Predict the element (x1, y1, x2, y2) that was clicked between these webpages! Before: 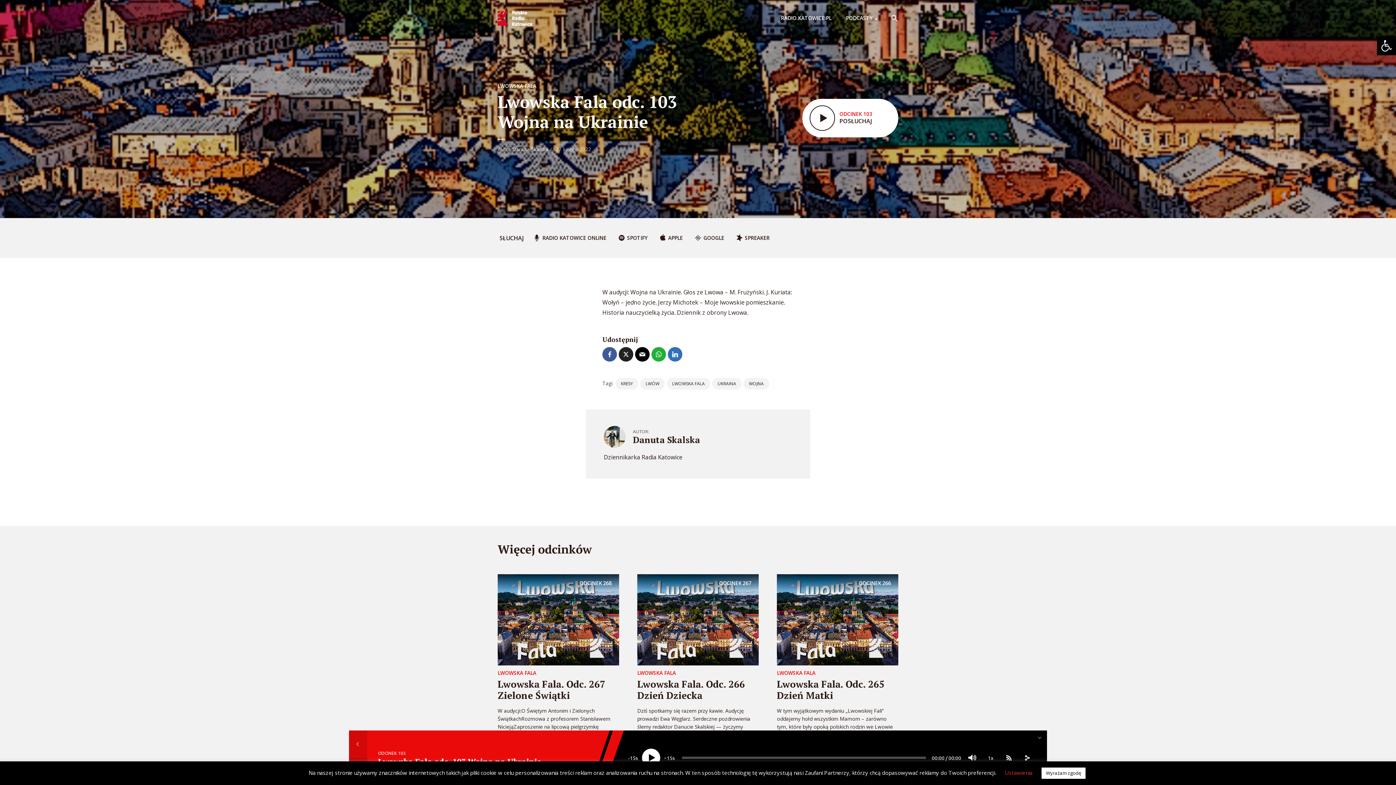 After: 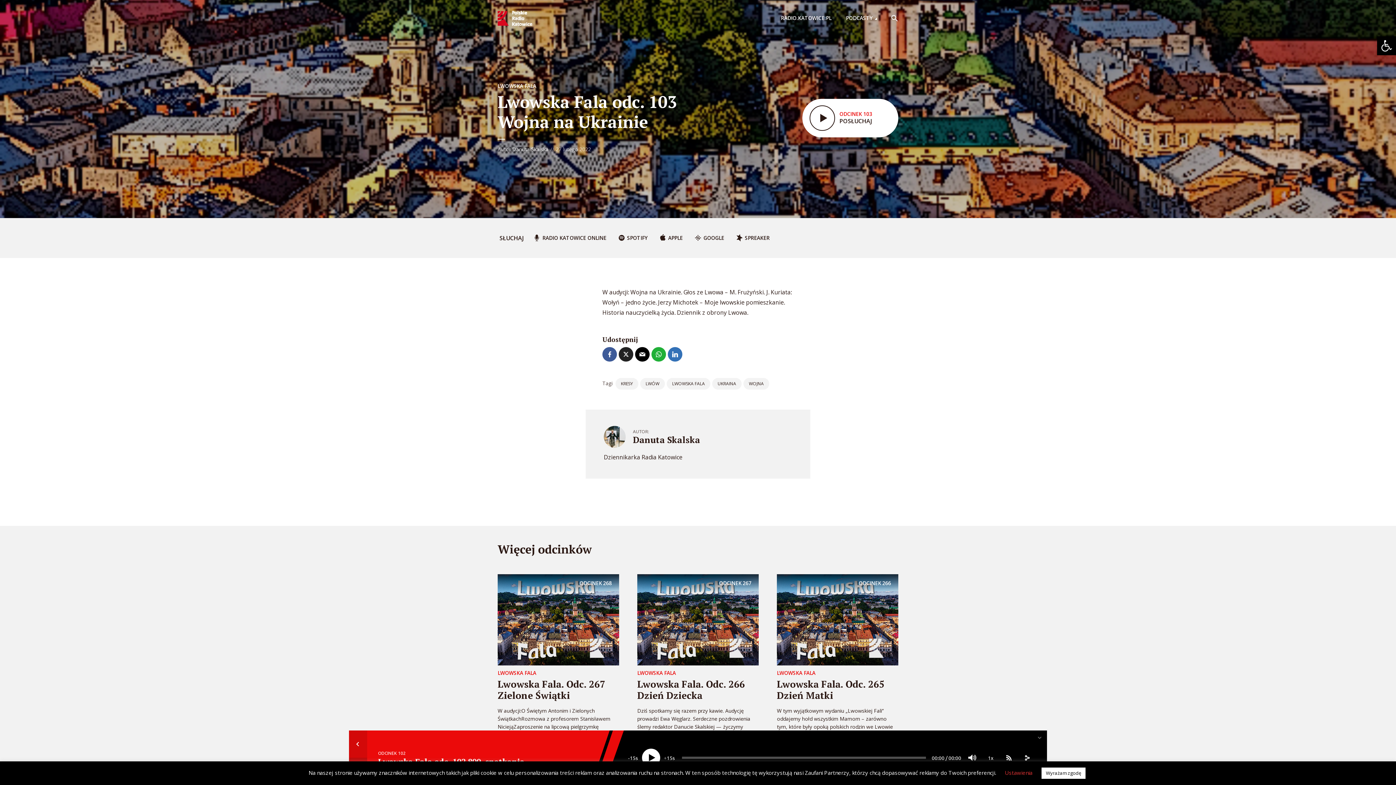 Action: bbox: (349, 730, 367, 758)